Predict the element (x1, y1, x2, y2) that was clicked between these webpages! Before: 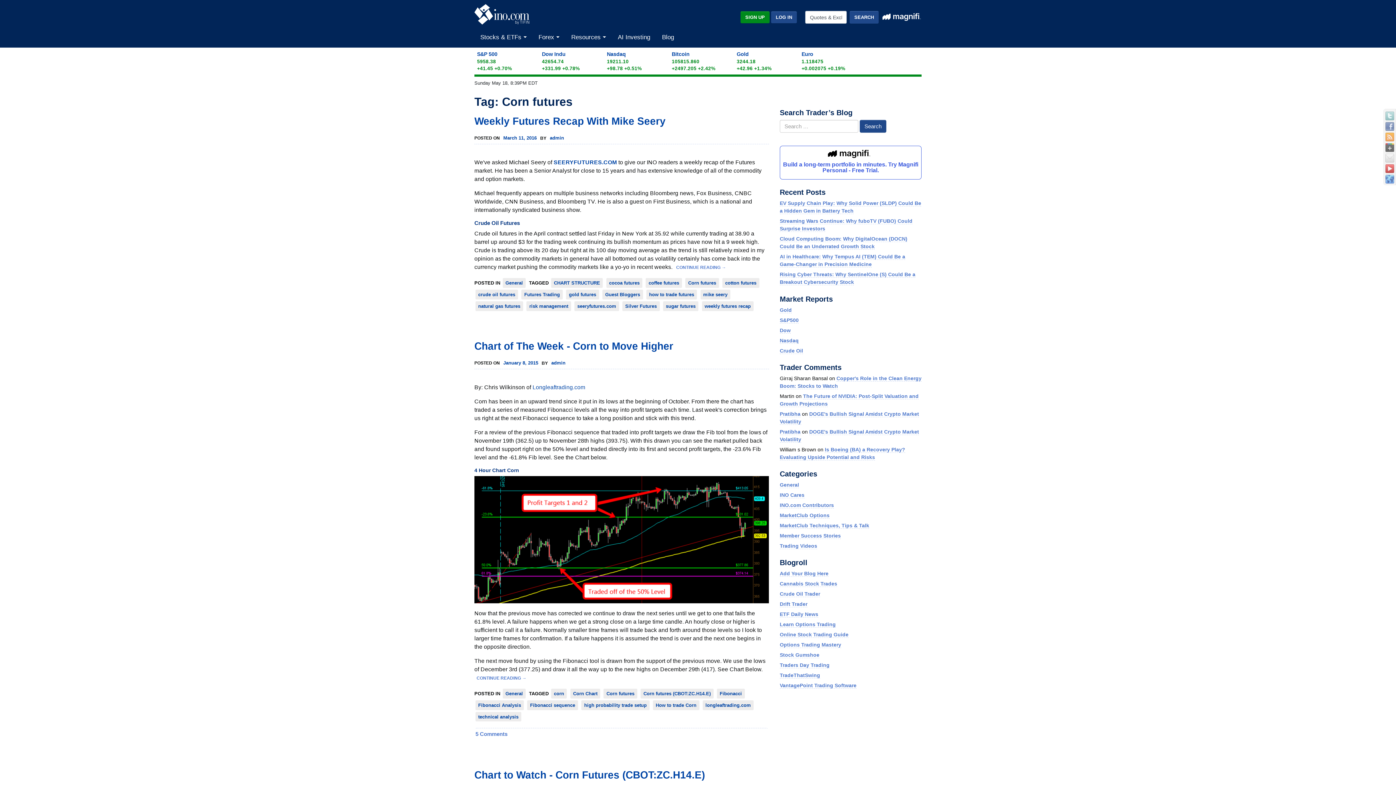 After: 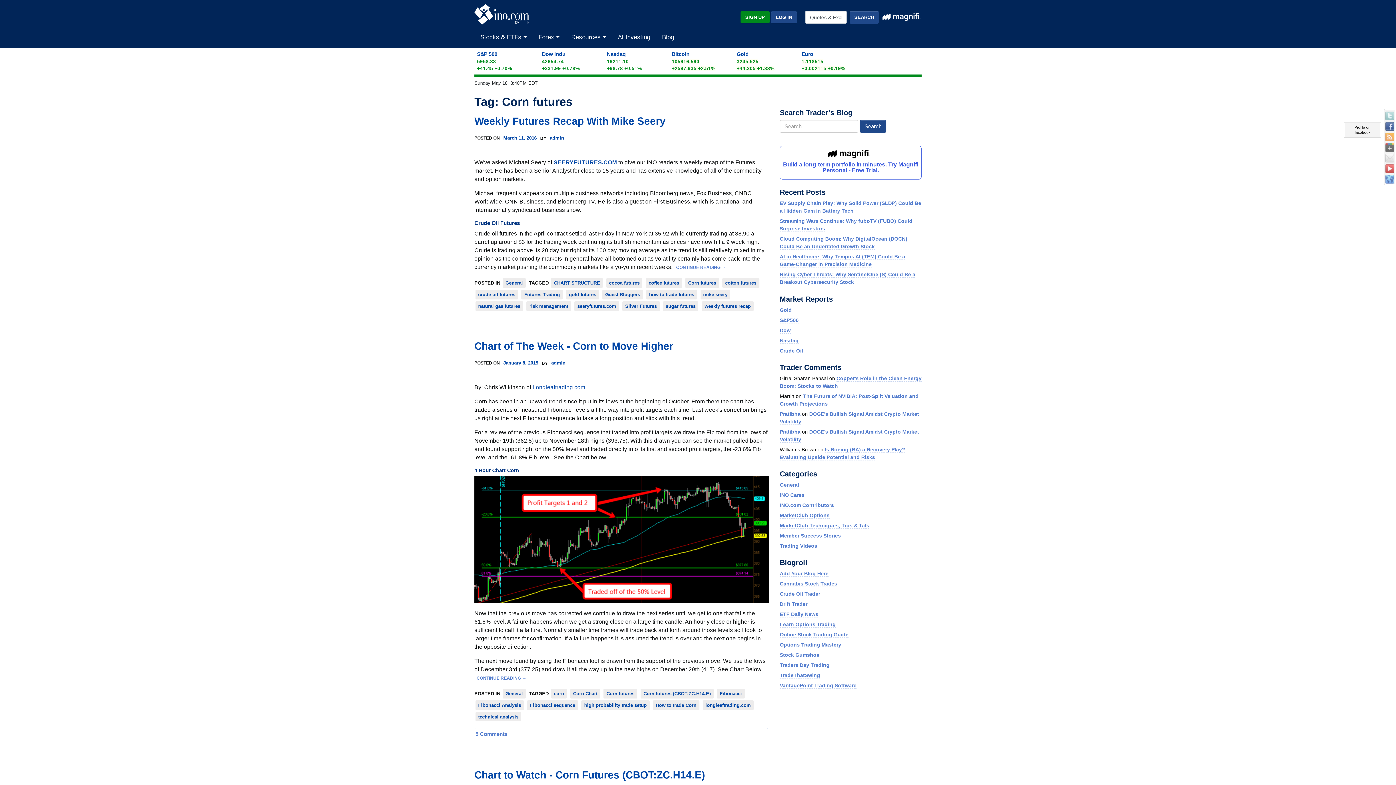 Action: bbox: (1385, 122, 1394, 130)